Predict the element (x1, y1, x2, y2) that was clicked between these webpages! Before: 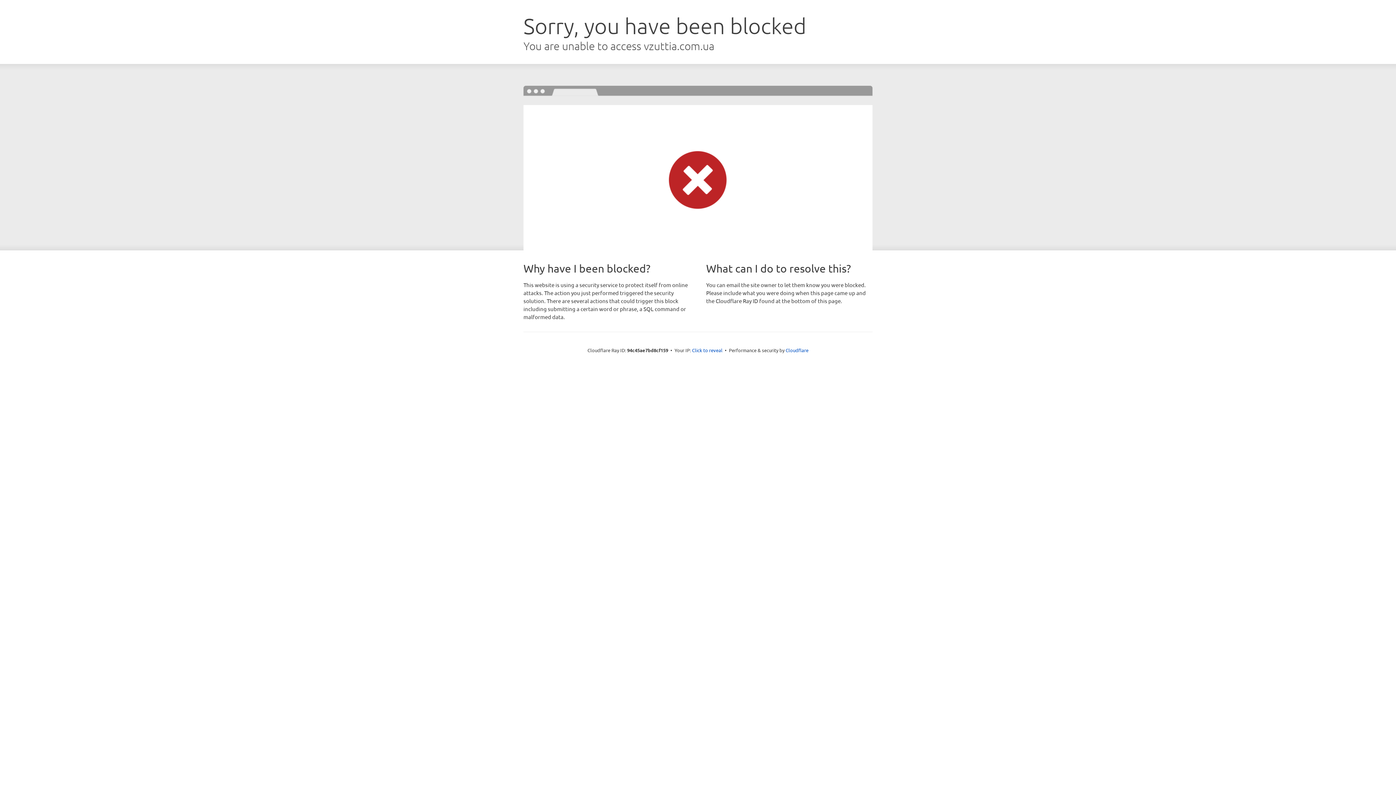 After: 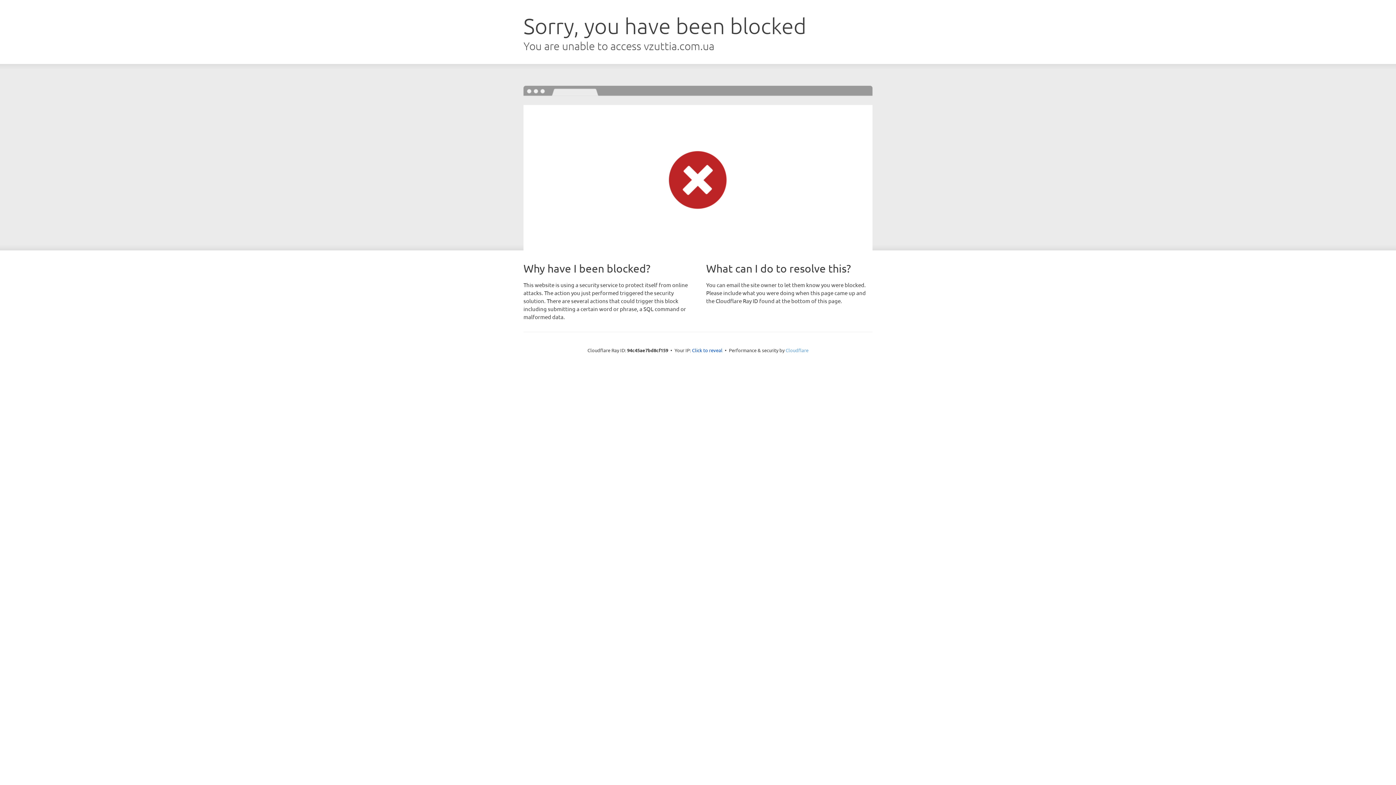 Action: label: Cloudflare bbox: (785, 347, 808, 353)